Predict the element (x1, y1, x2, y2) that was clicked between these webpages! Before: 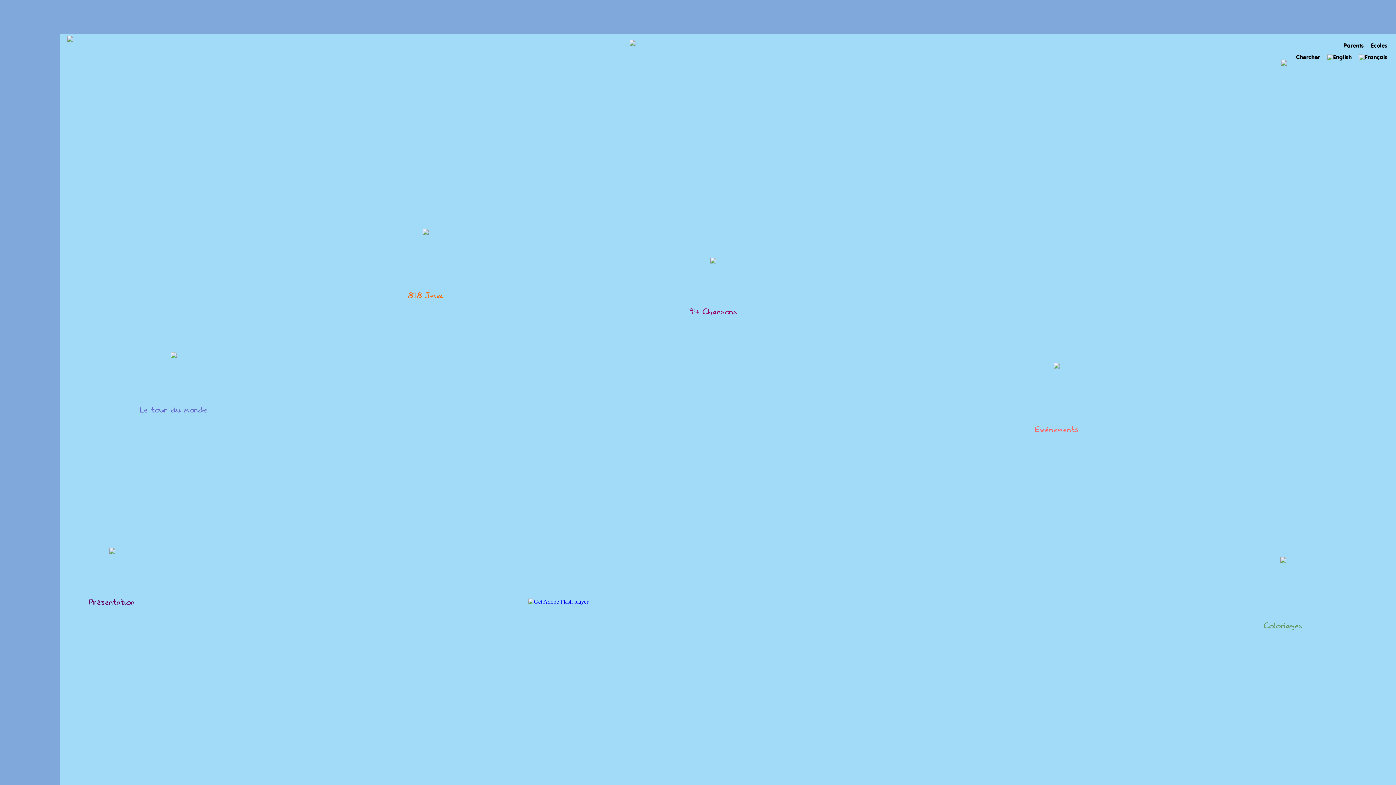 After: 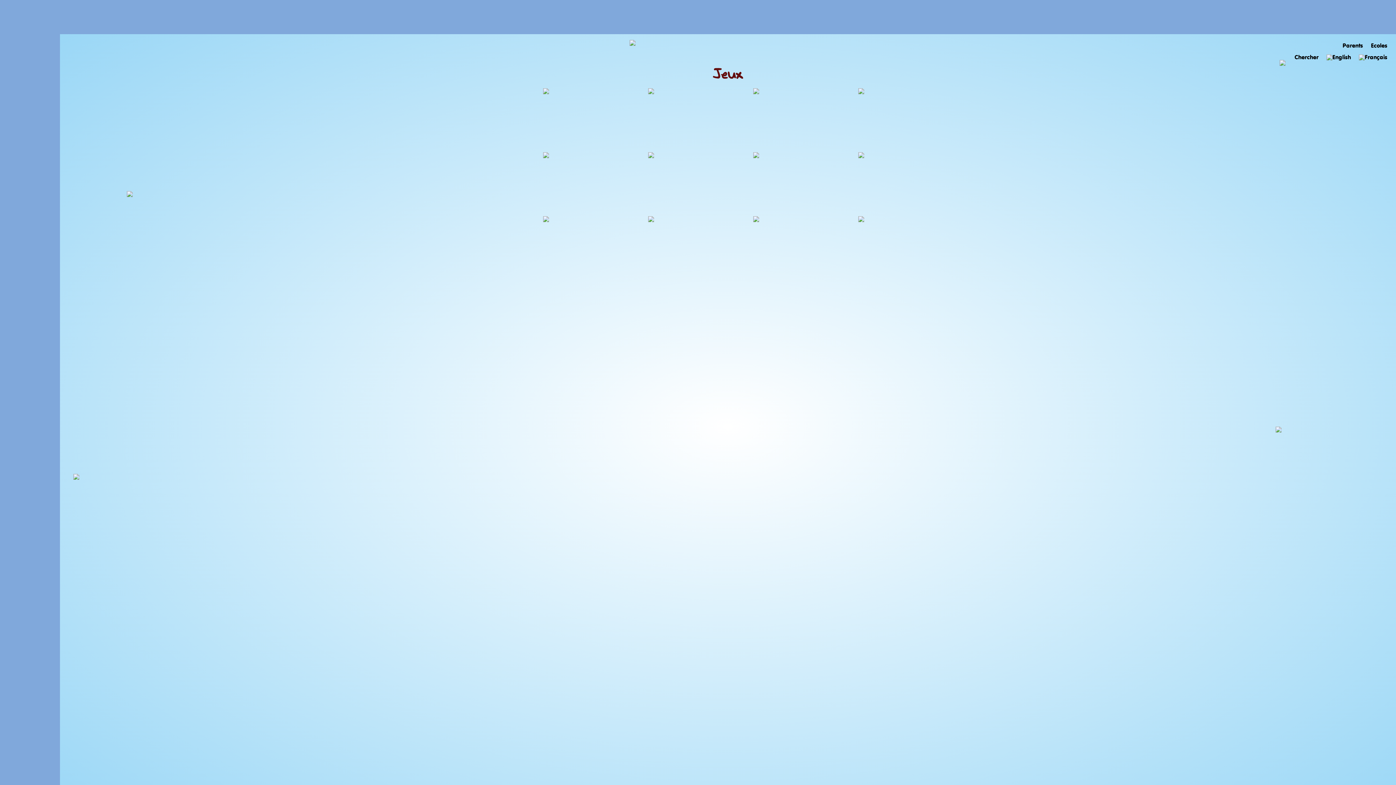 Action: bbox: (394, 226, 457, 301) label: 818 Jeux